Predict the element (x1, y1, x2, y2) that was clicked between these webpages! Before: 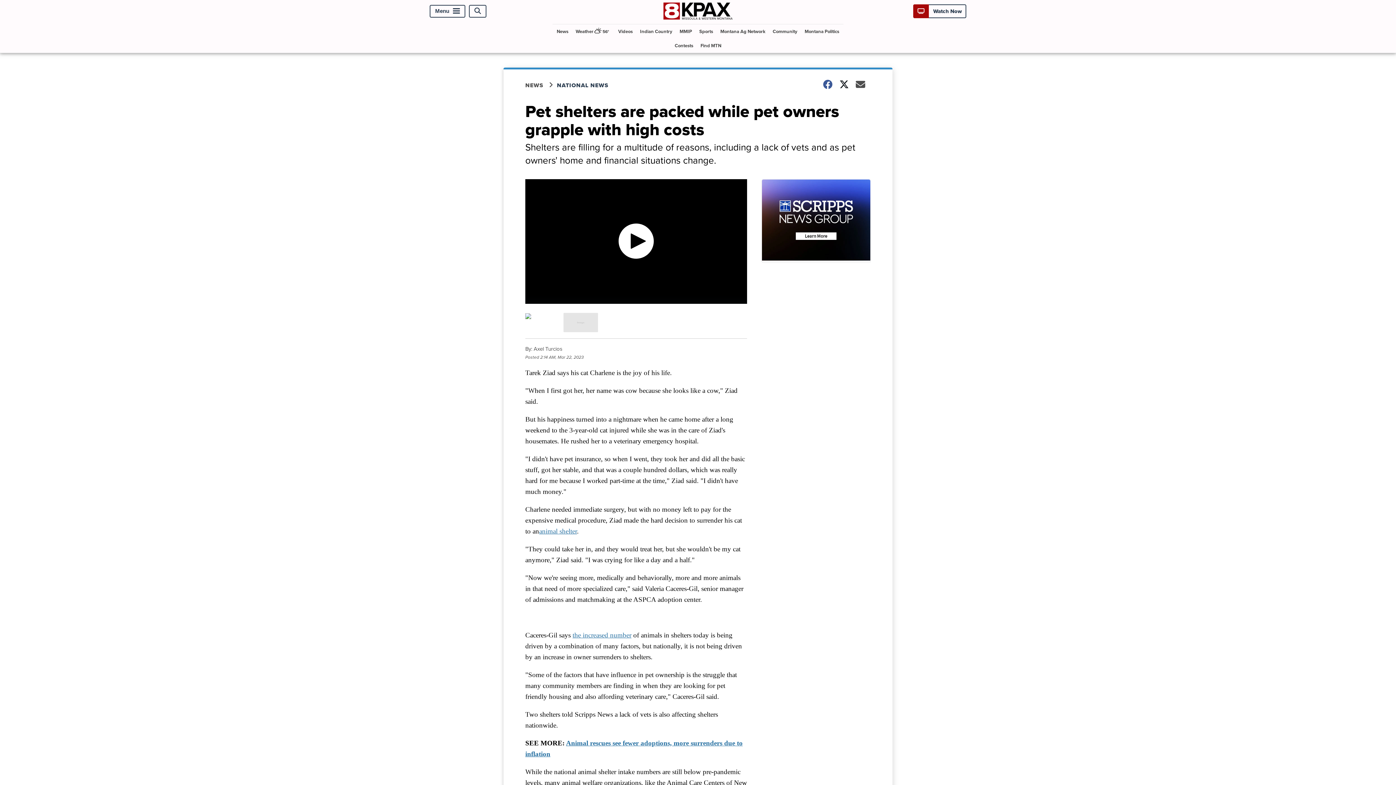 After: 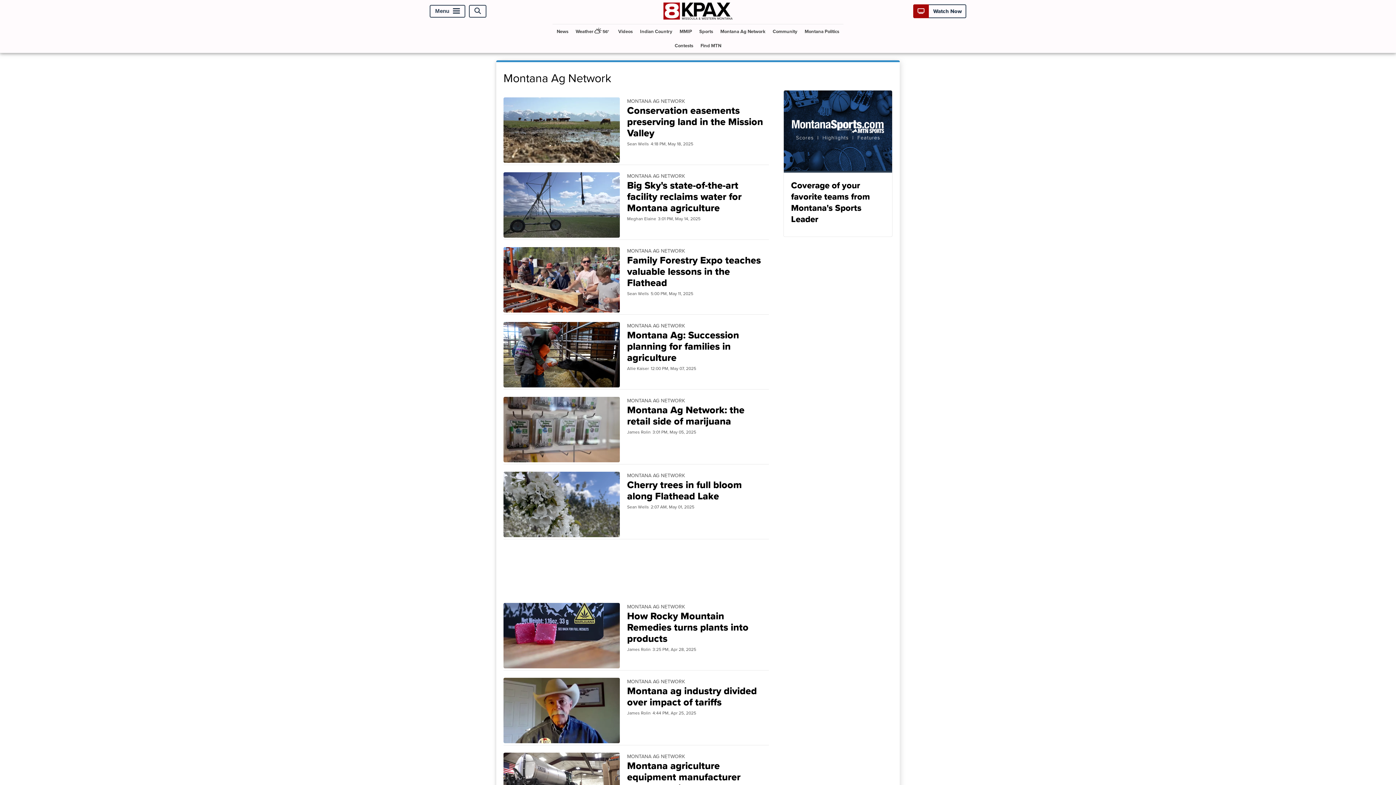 Action: label: Montana Ag Network bbox: (717, 24, 768, 38)